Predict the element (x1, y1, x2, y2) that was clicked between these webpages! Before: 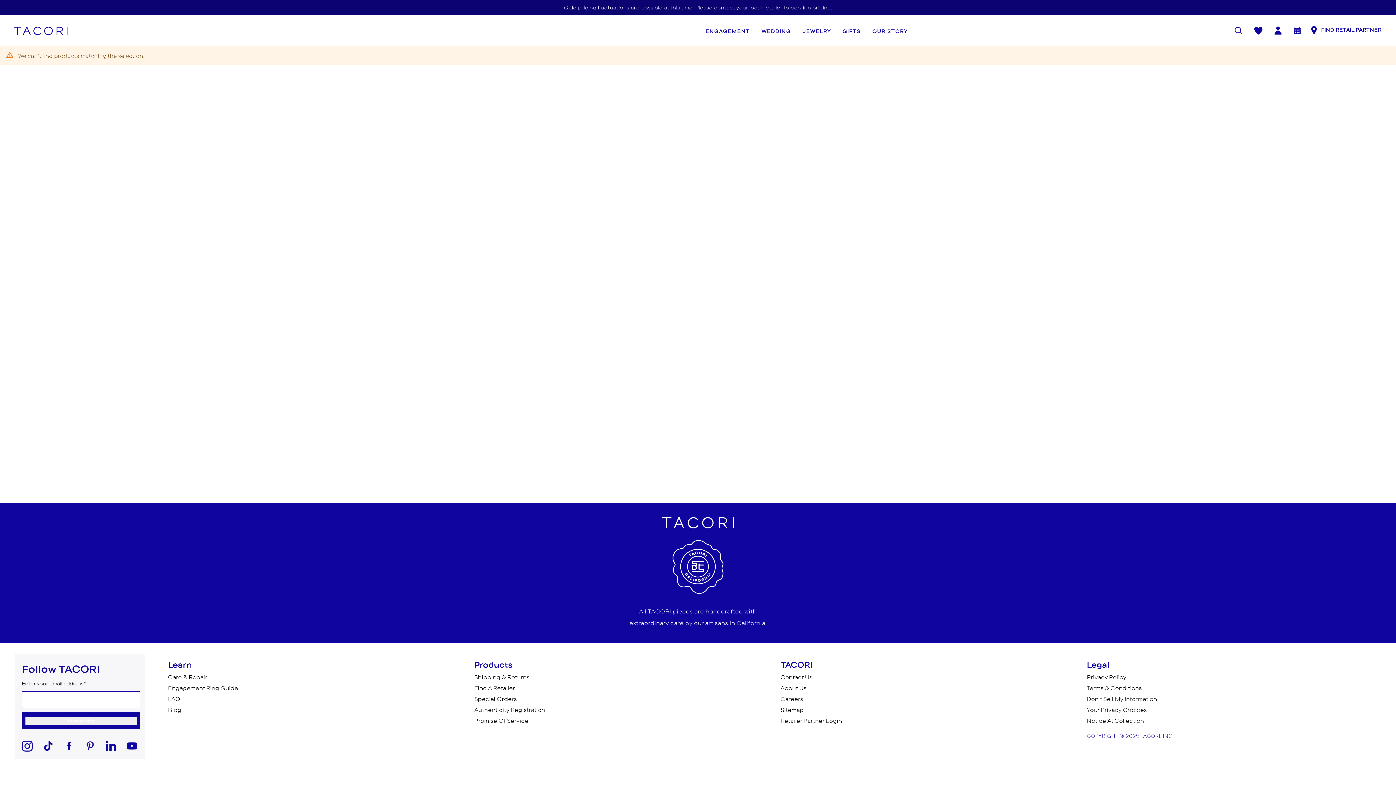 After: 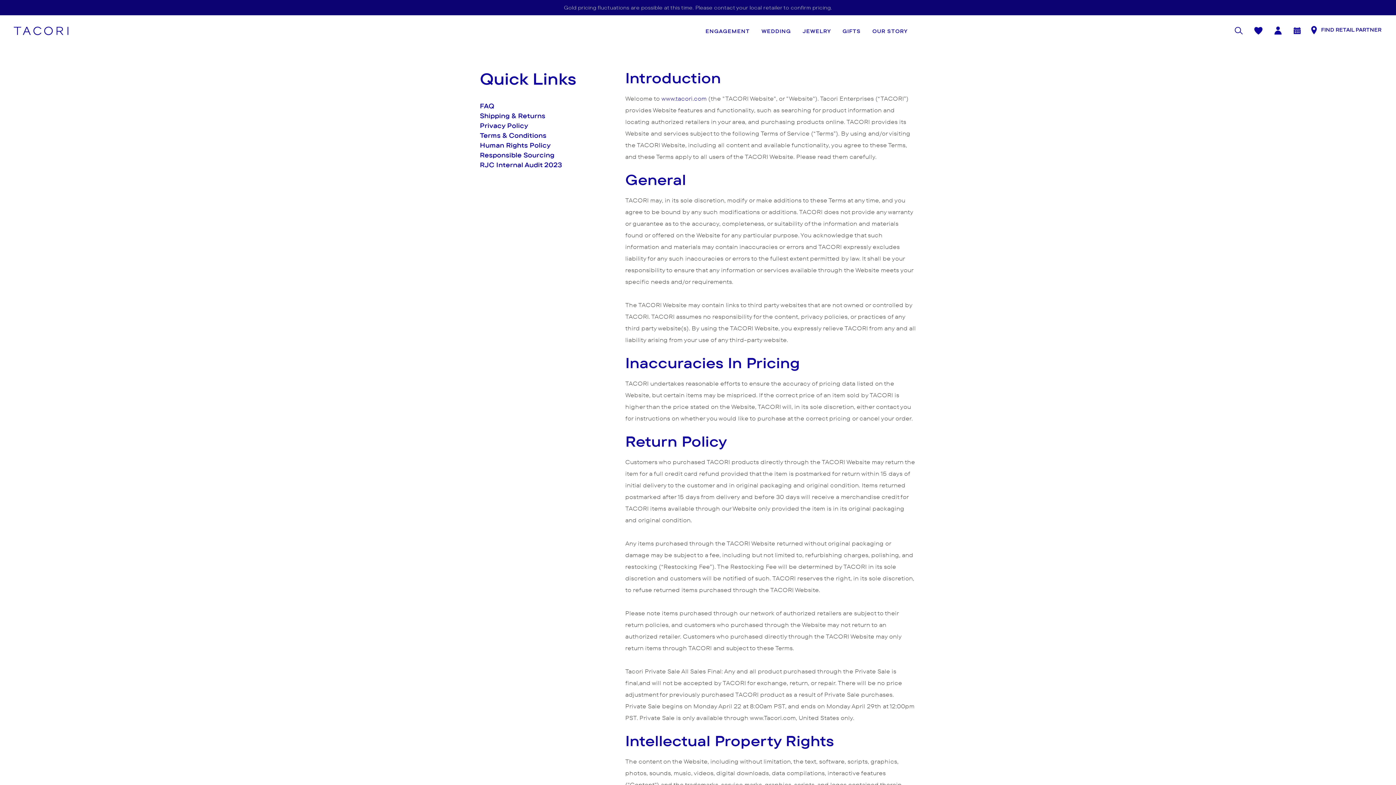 Action: bbox: (1087, 684, 1142, 692) label: Terms & Conditions